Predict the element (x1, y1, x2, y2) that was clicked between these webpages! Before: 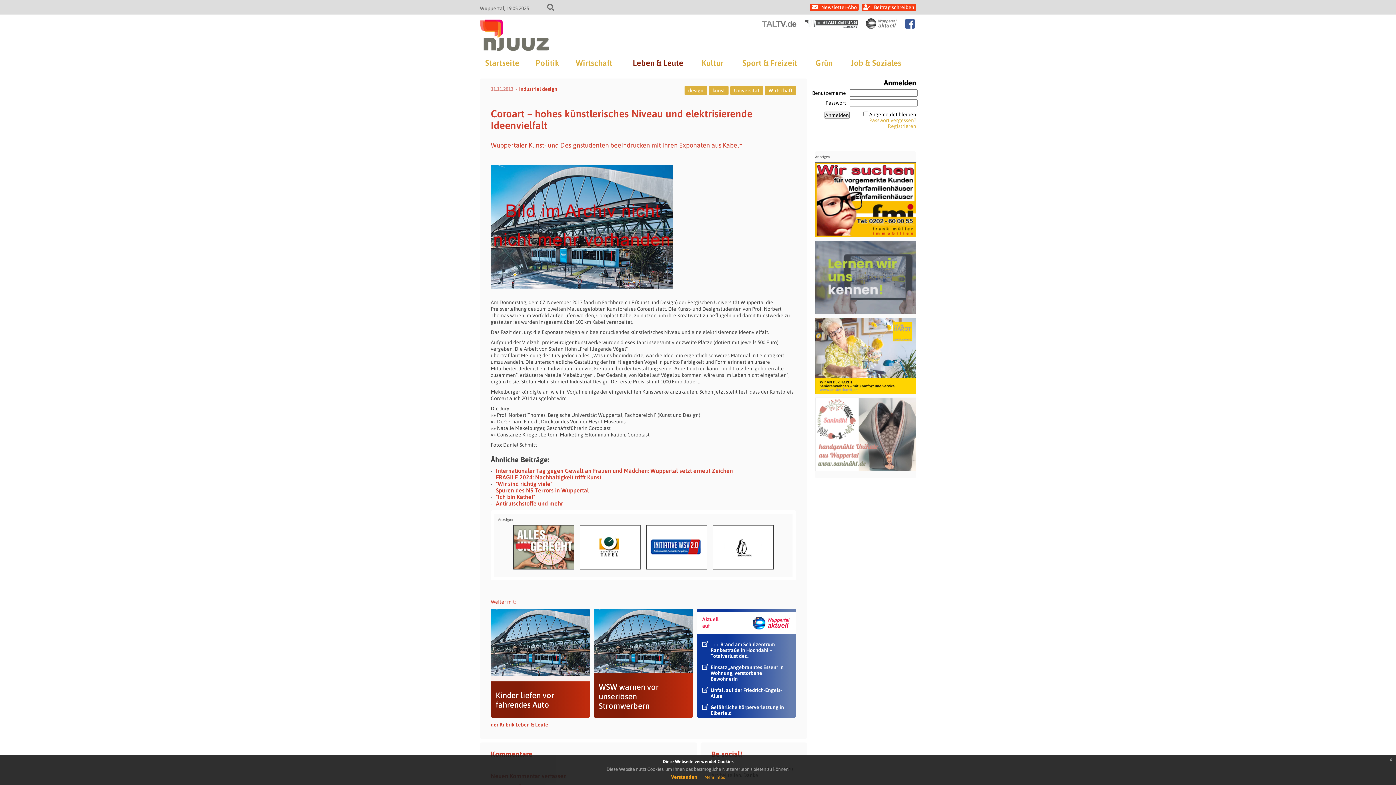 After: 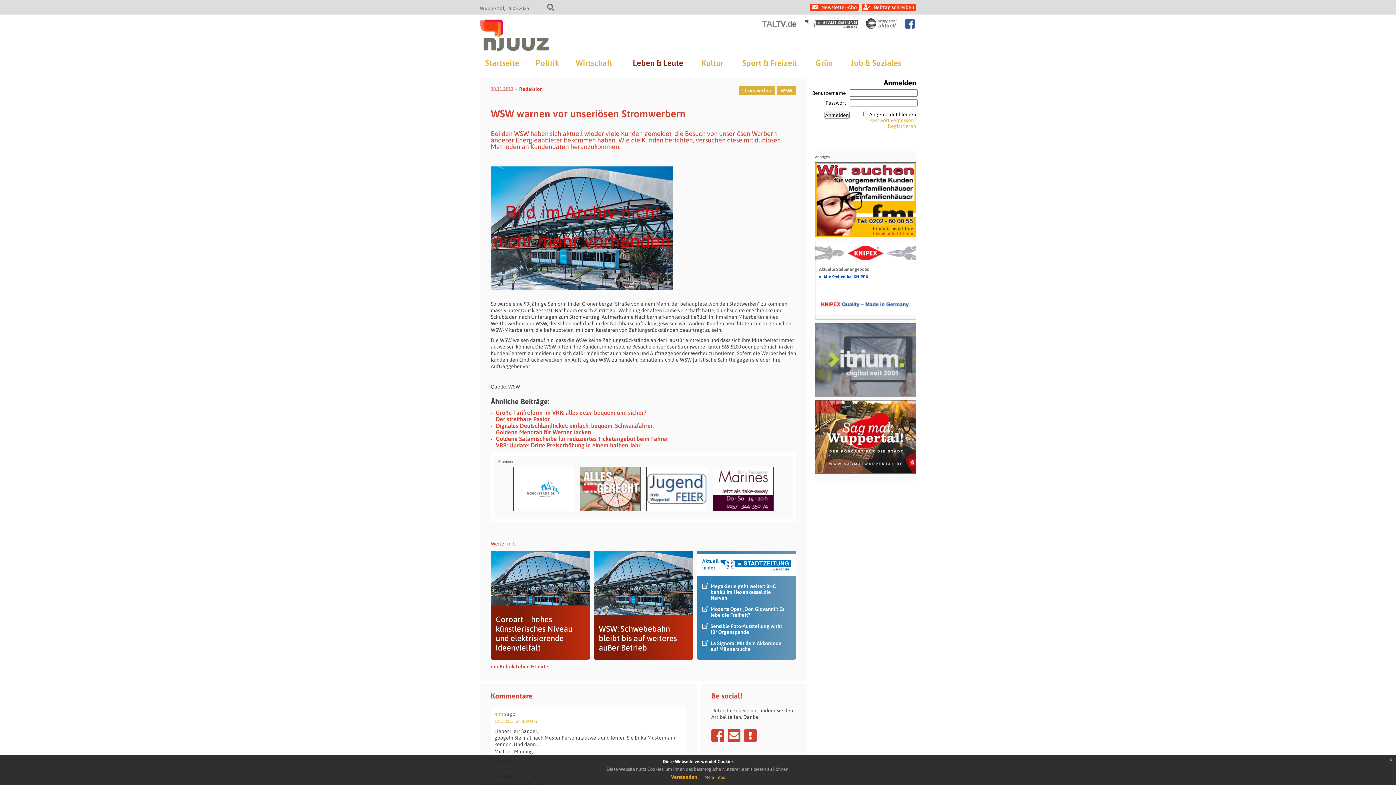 Action: bbox: (593, 609, 693, 718) label: WSW warnen vor unseriösen Stromwerbern